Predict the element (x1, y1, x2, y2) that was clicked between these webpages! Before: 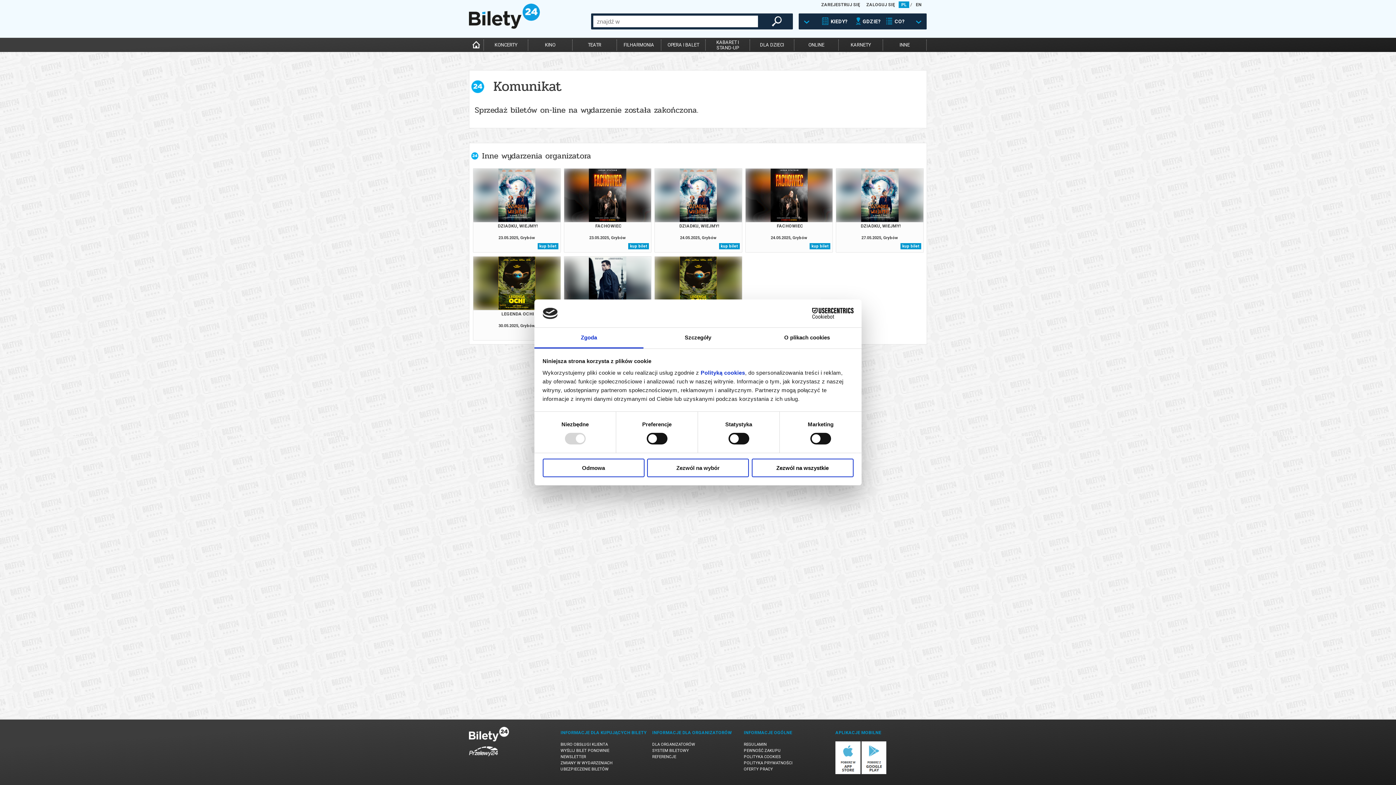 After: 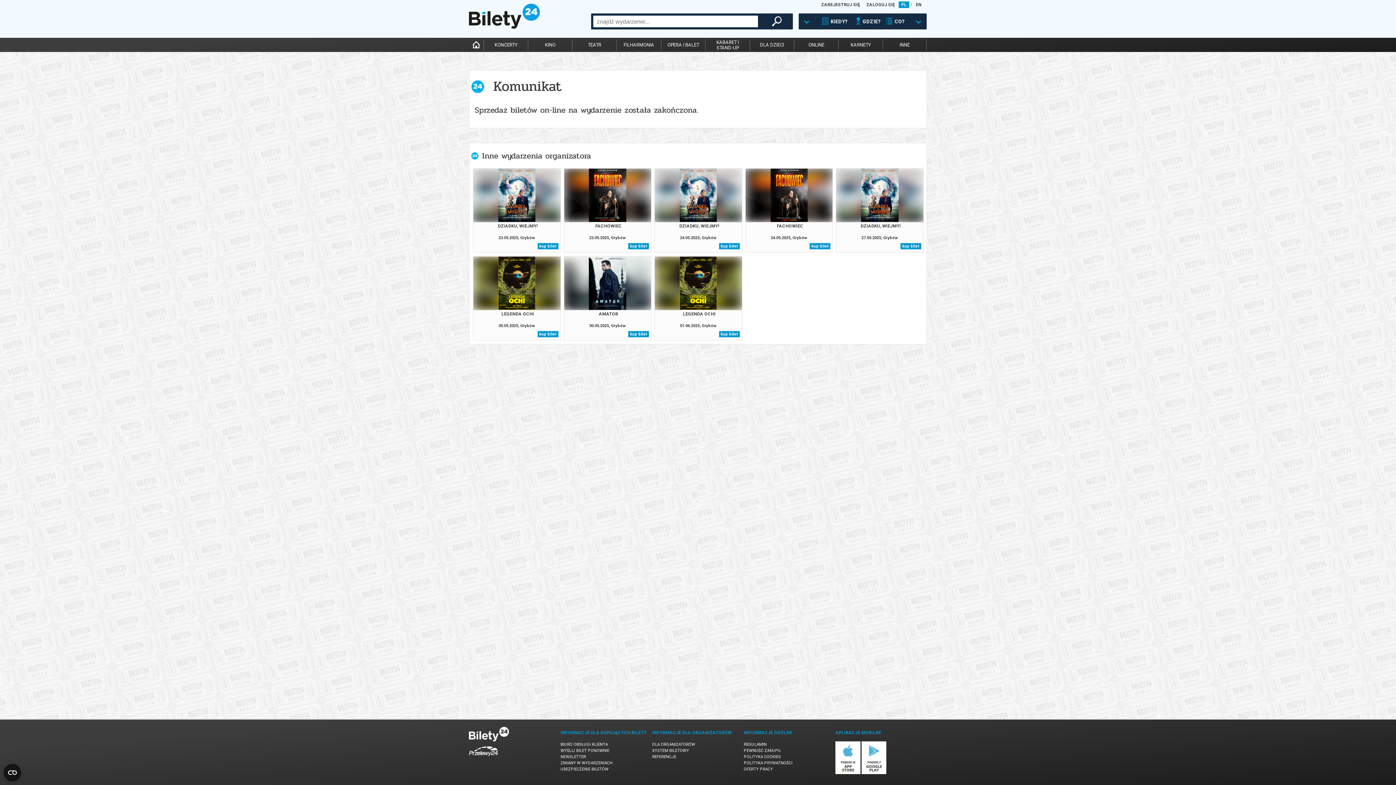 Action: label: Odmowa bbox: (542, 458, 644, 477)